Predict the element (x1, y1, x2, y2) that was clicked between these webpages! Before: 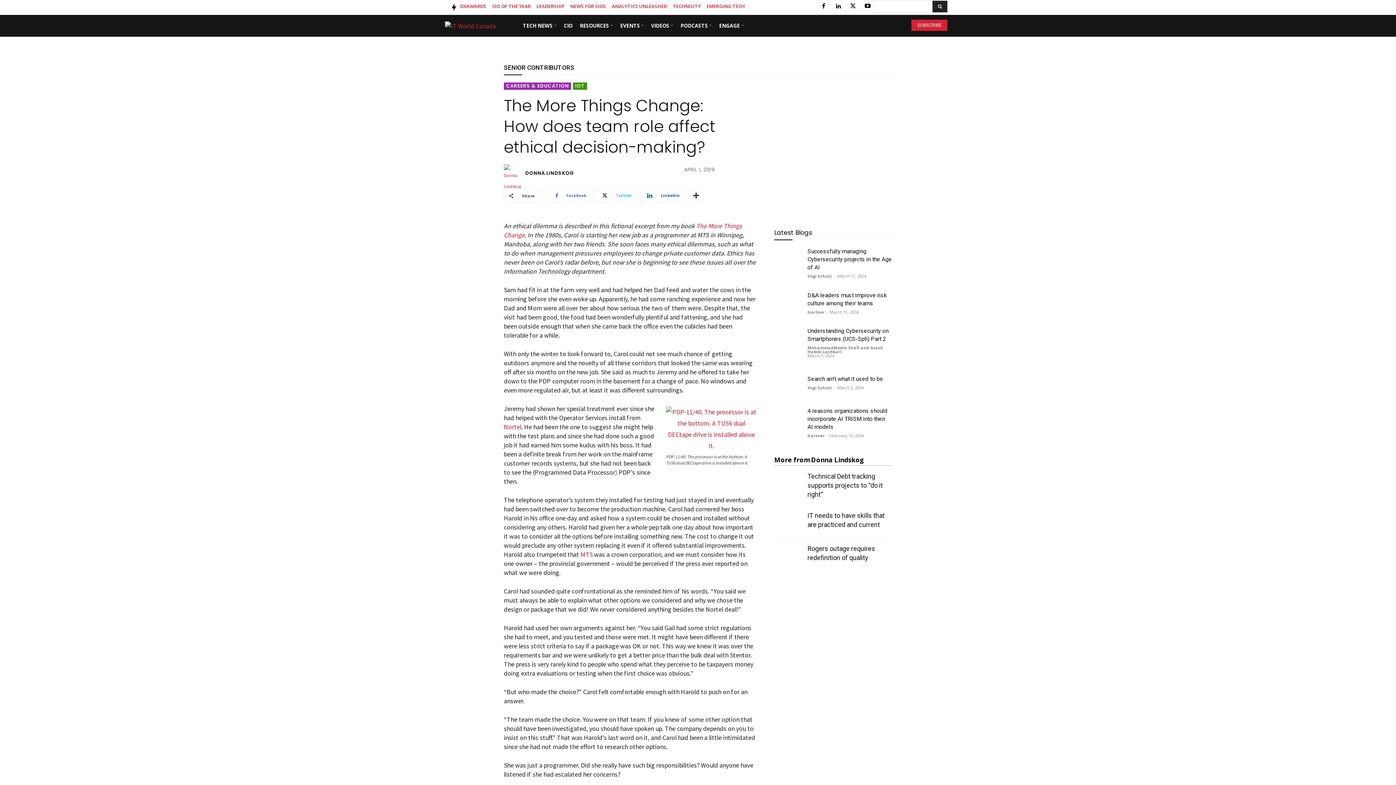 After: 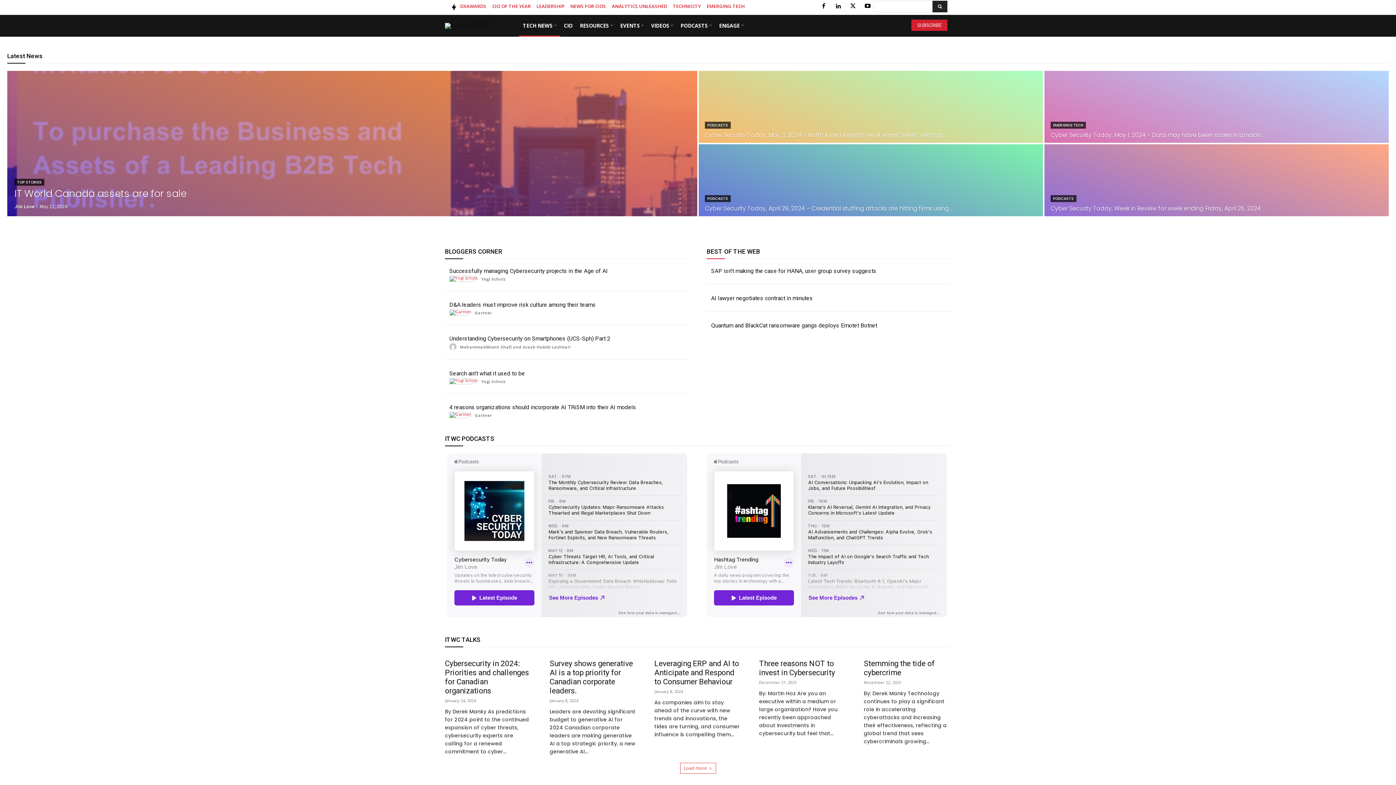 Action: bbox: (519, 14, 560, 36) label: TECH NEWS